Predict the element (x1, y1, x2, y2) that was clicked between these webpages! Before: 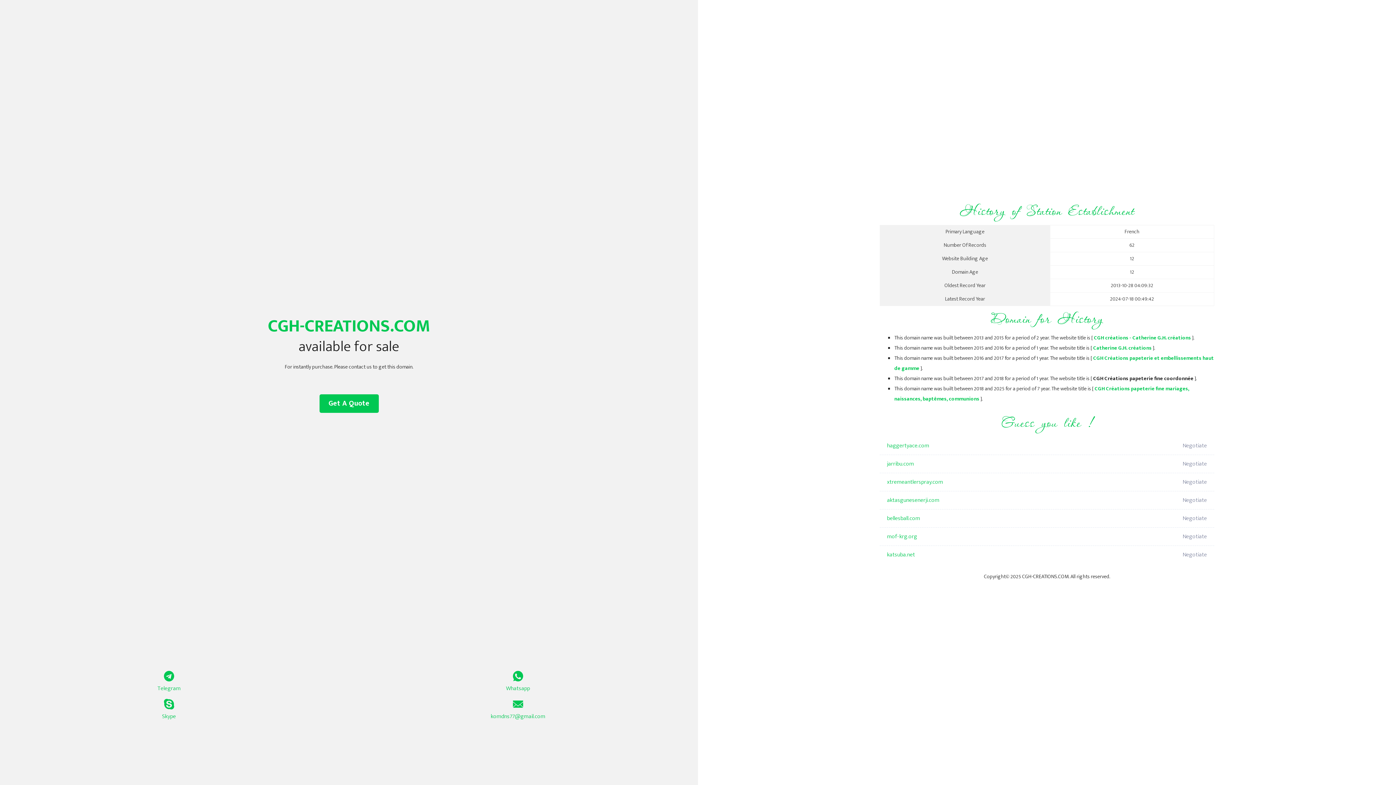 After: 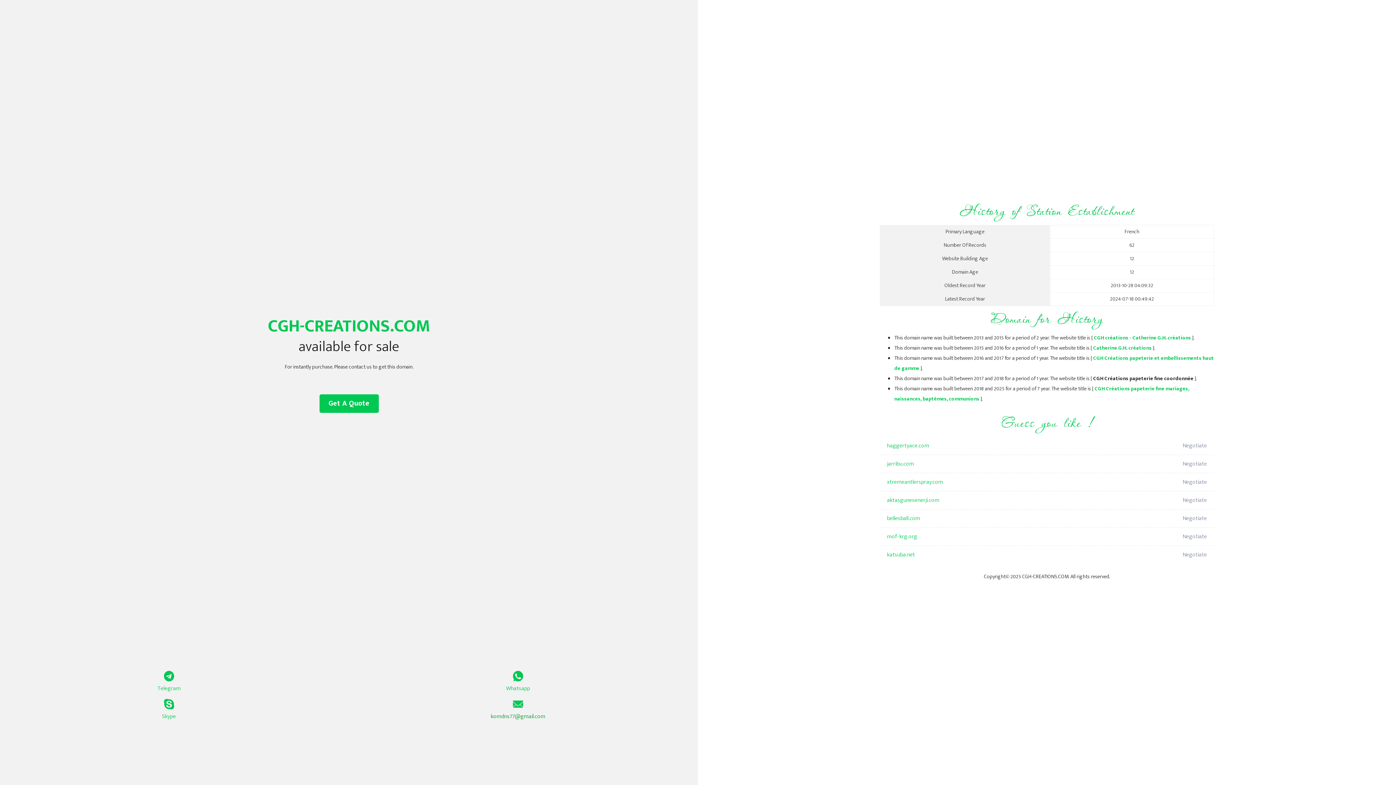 Action: bbox: (349, 699, 687, 721) label: komdns77@gmail.com